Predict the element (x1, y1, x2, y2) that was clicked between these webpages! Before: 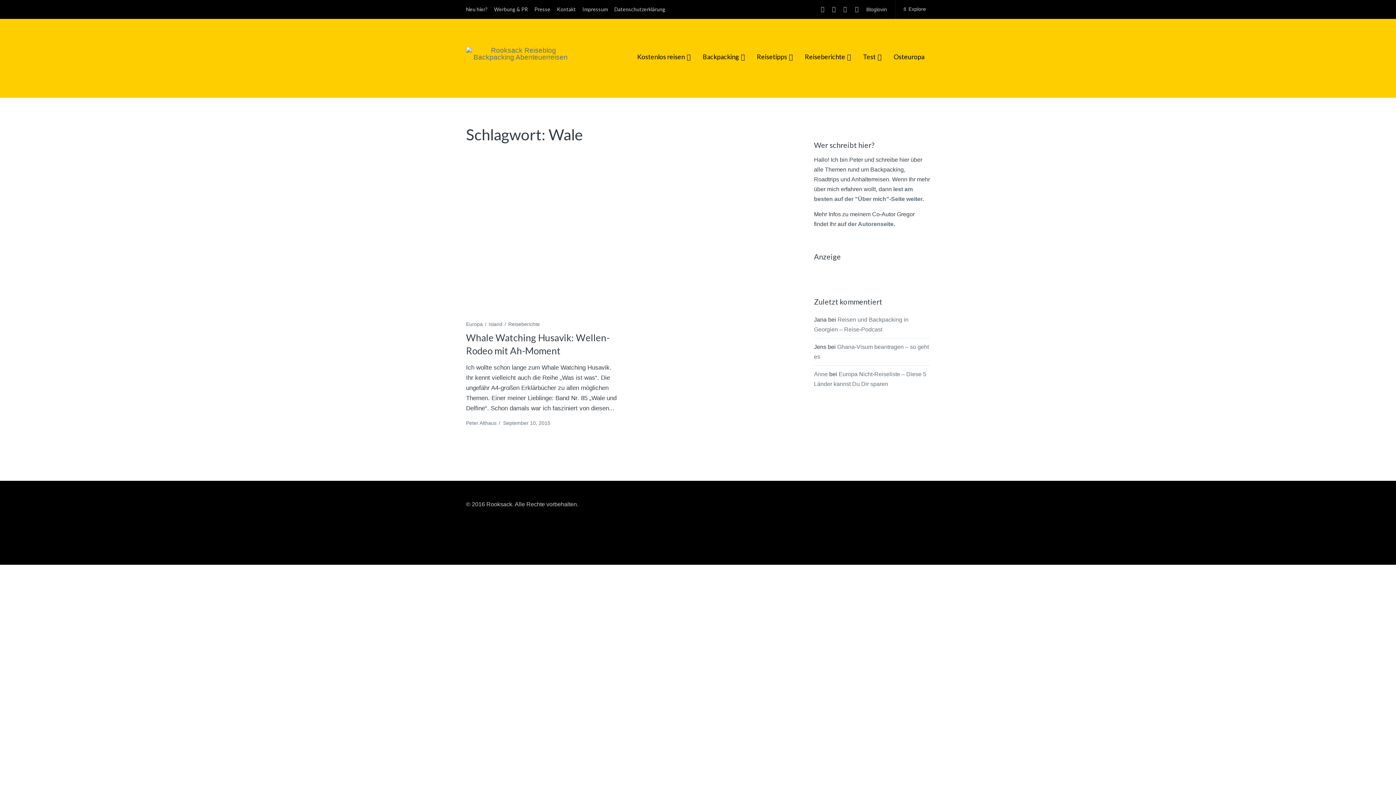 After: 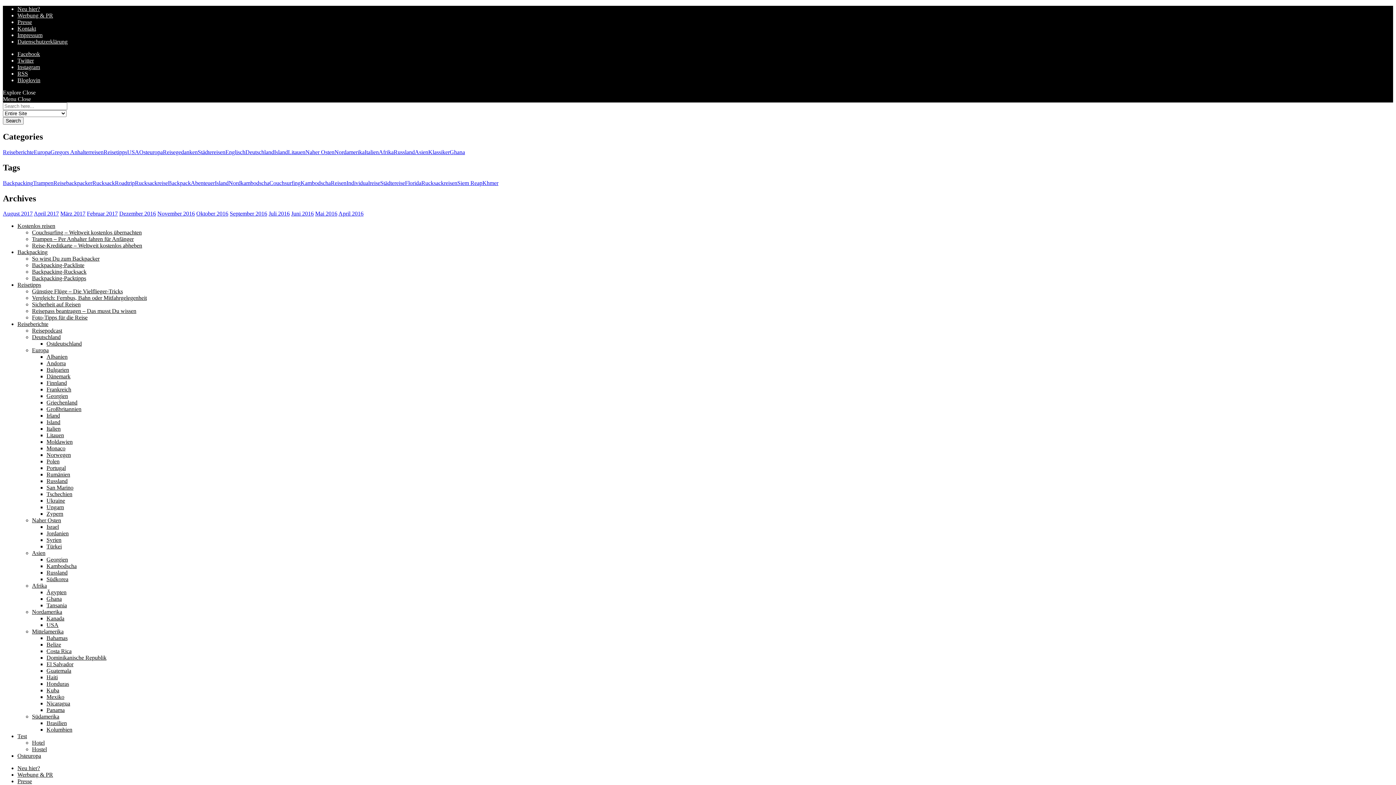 Action: bbox: (534, 0, 550, 18) label: Presse